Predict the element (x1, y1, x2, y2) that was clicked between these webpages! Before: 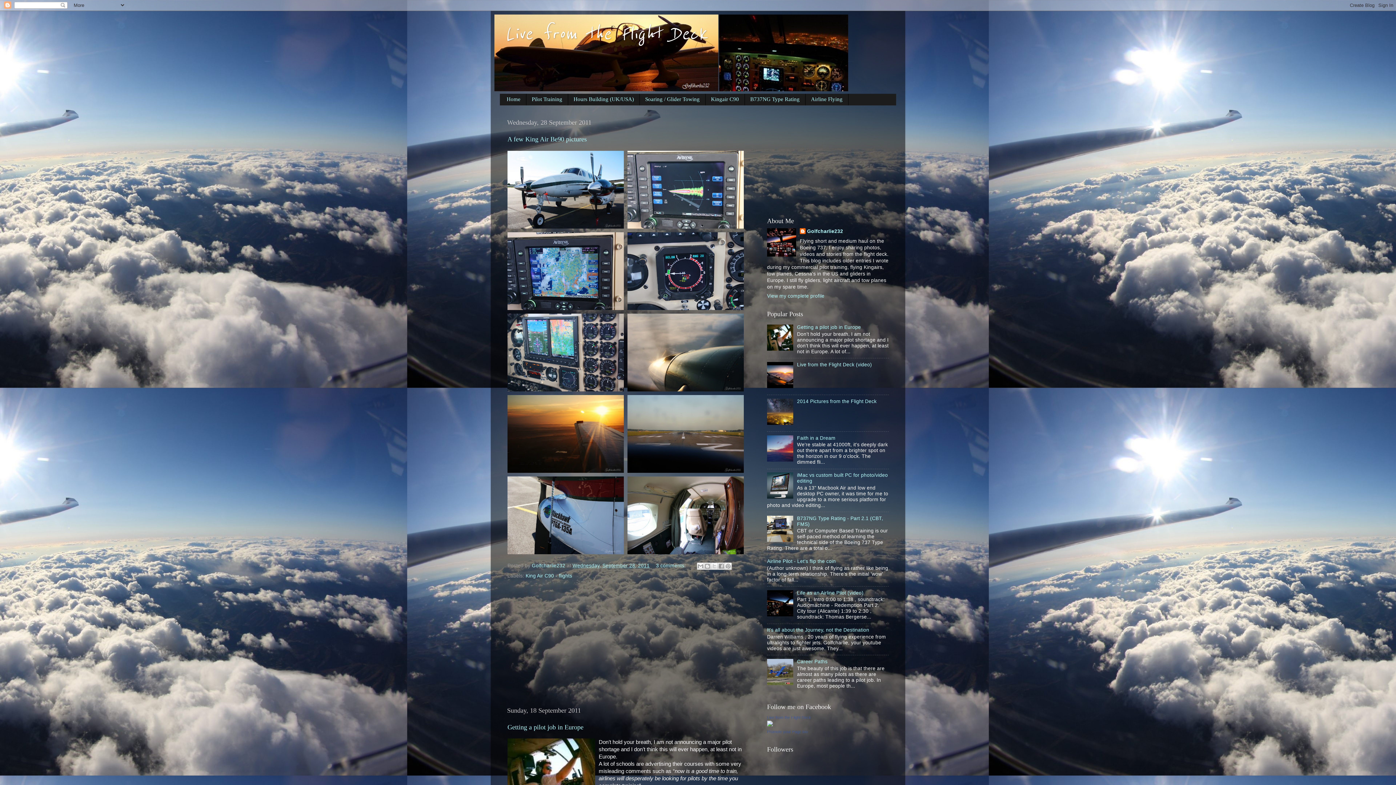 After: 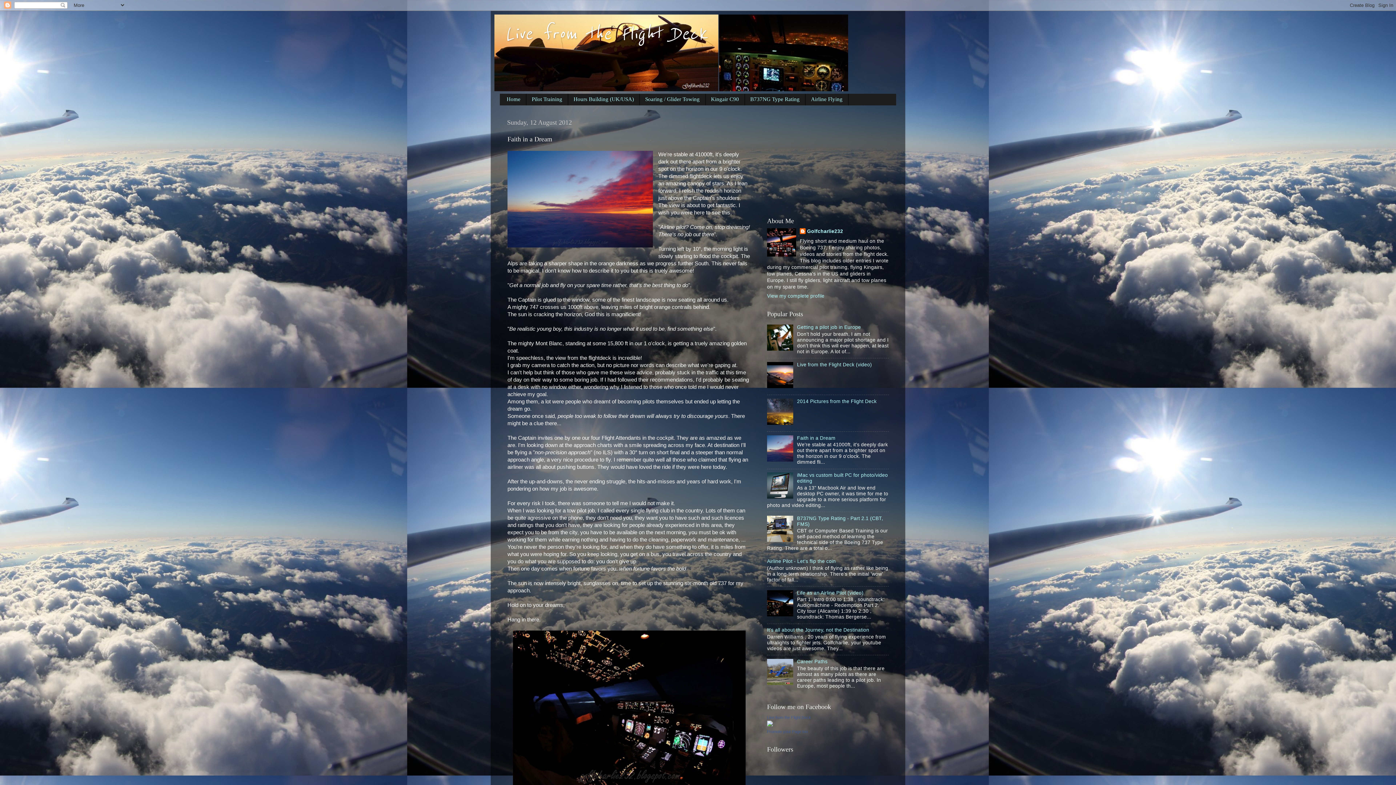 Action: bbox: (797, 435, 835, 440) label: Faith in a Dream